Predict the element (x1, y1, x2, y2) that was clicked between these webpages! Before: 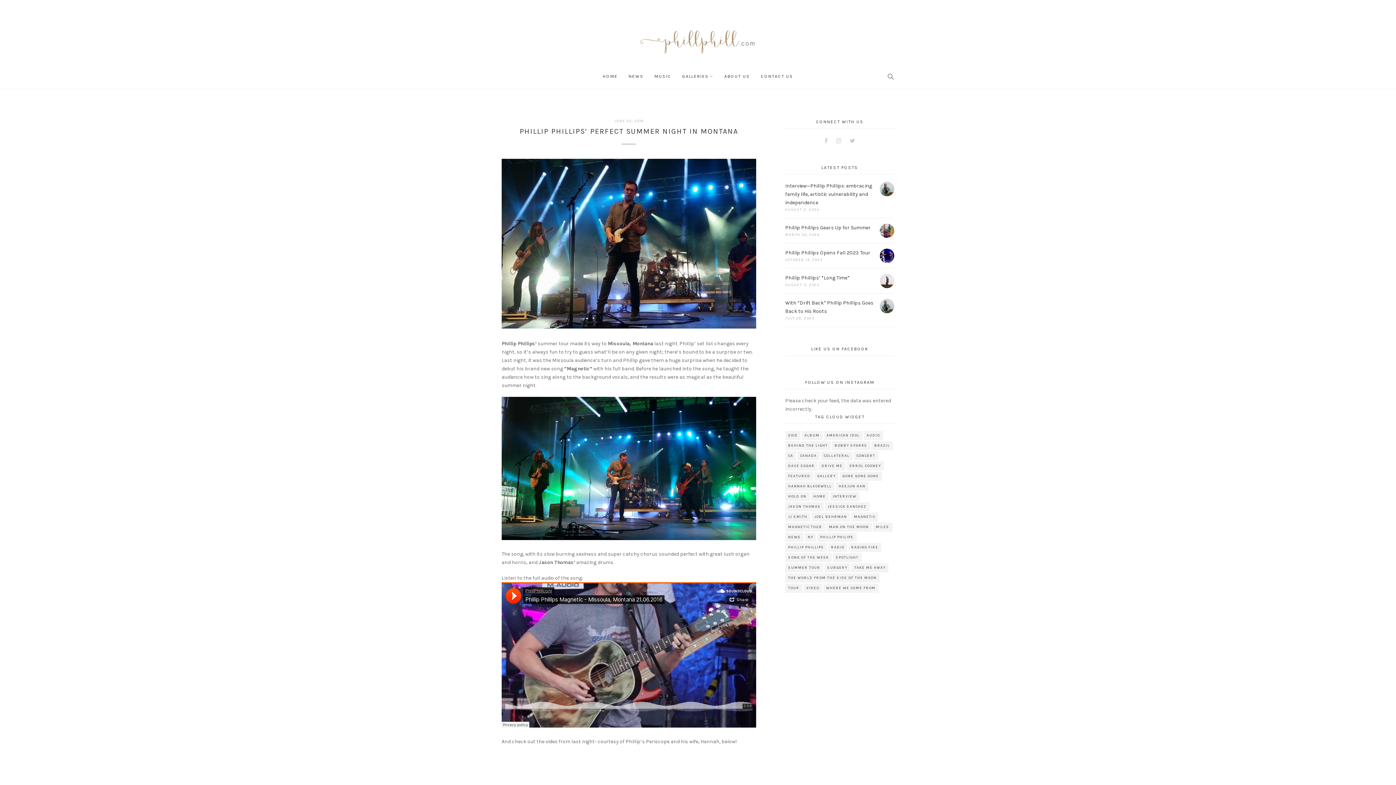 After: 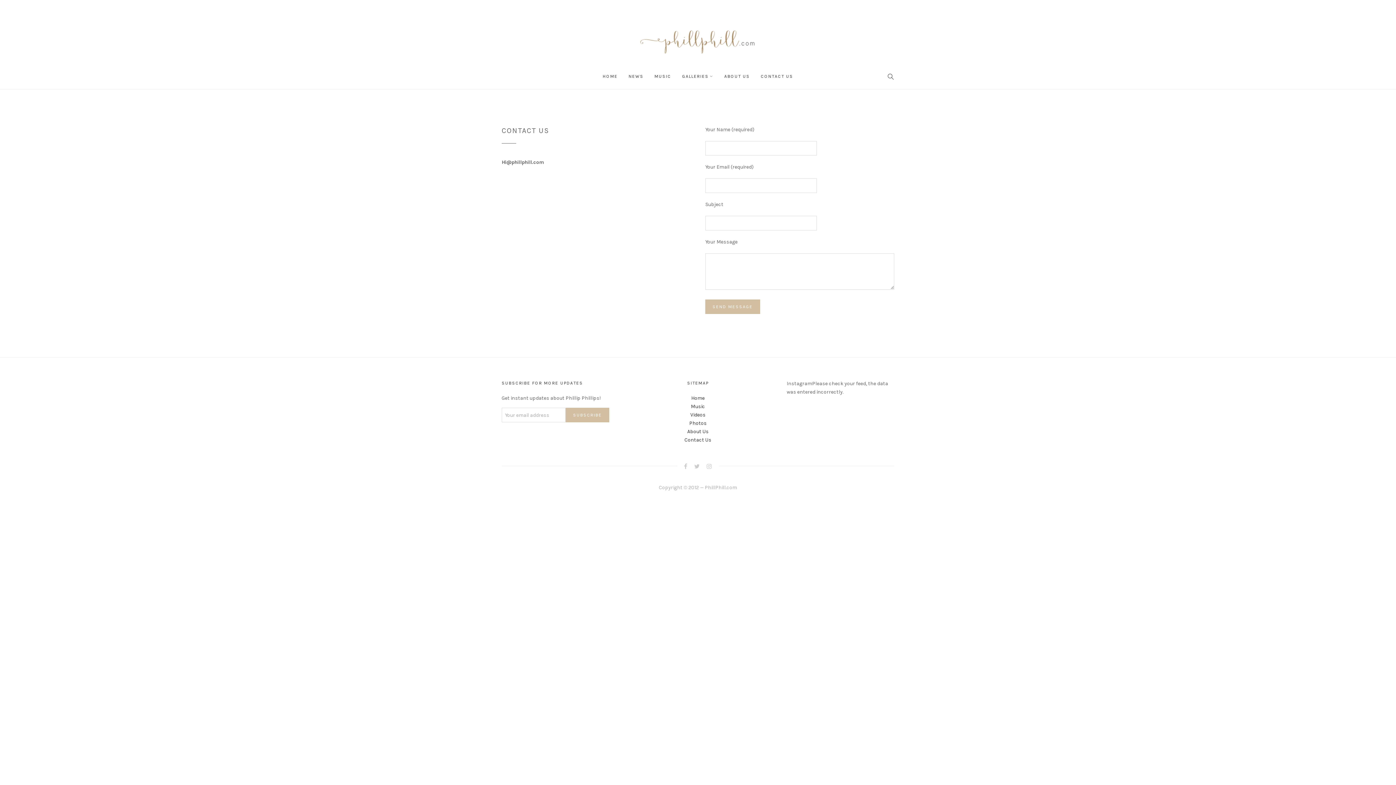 Action: bbox: (761, 72, 793, 80) label: CONTACT US